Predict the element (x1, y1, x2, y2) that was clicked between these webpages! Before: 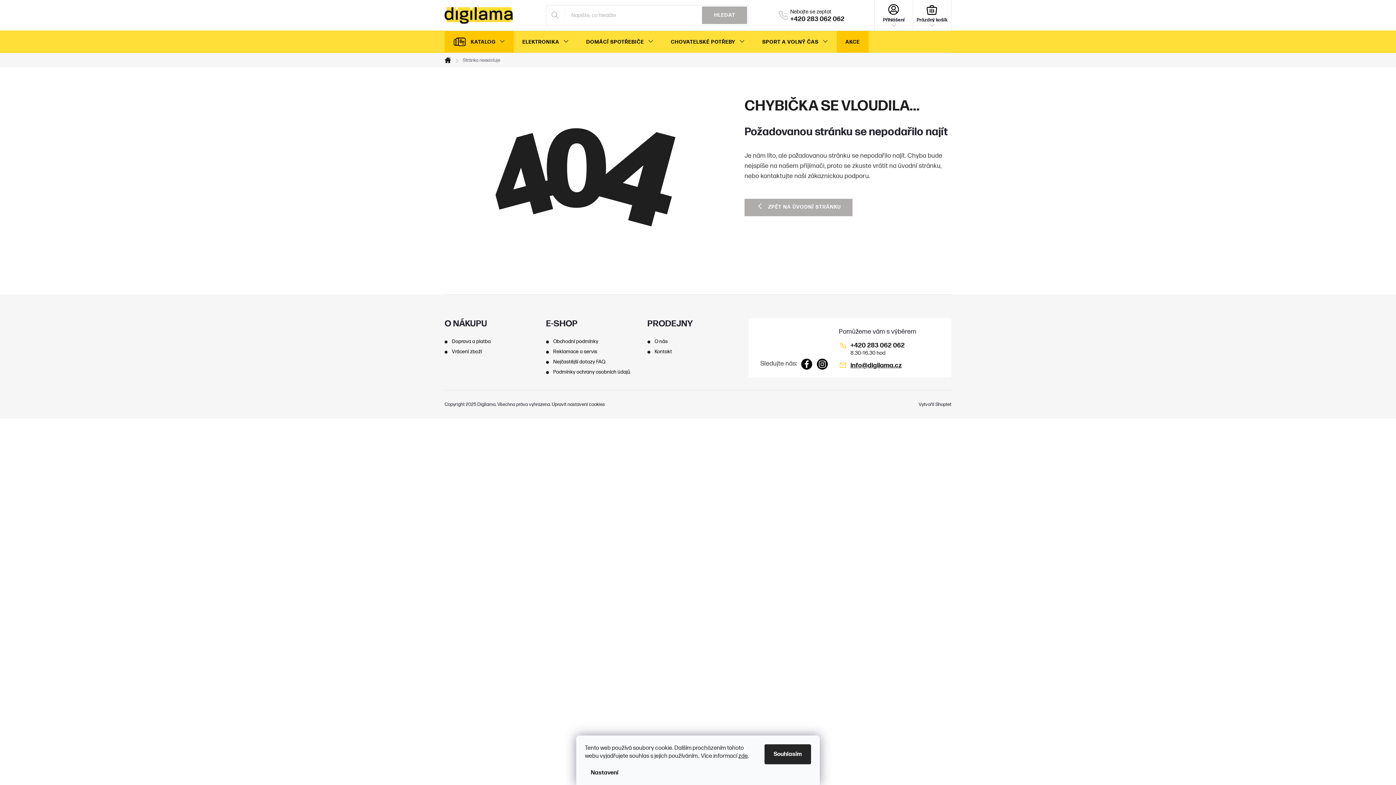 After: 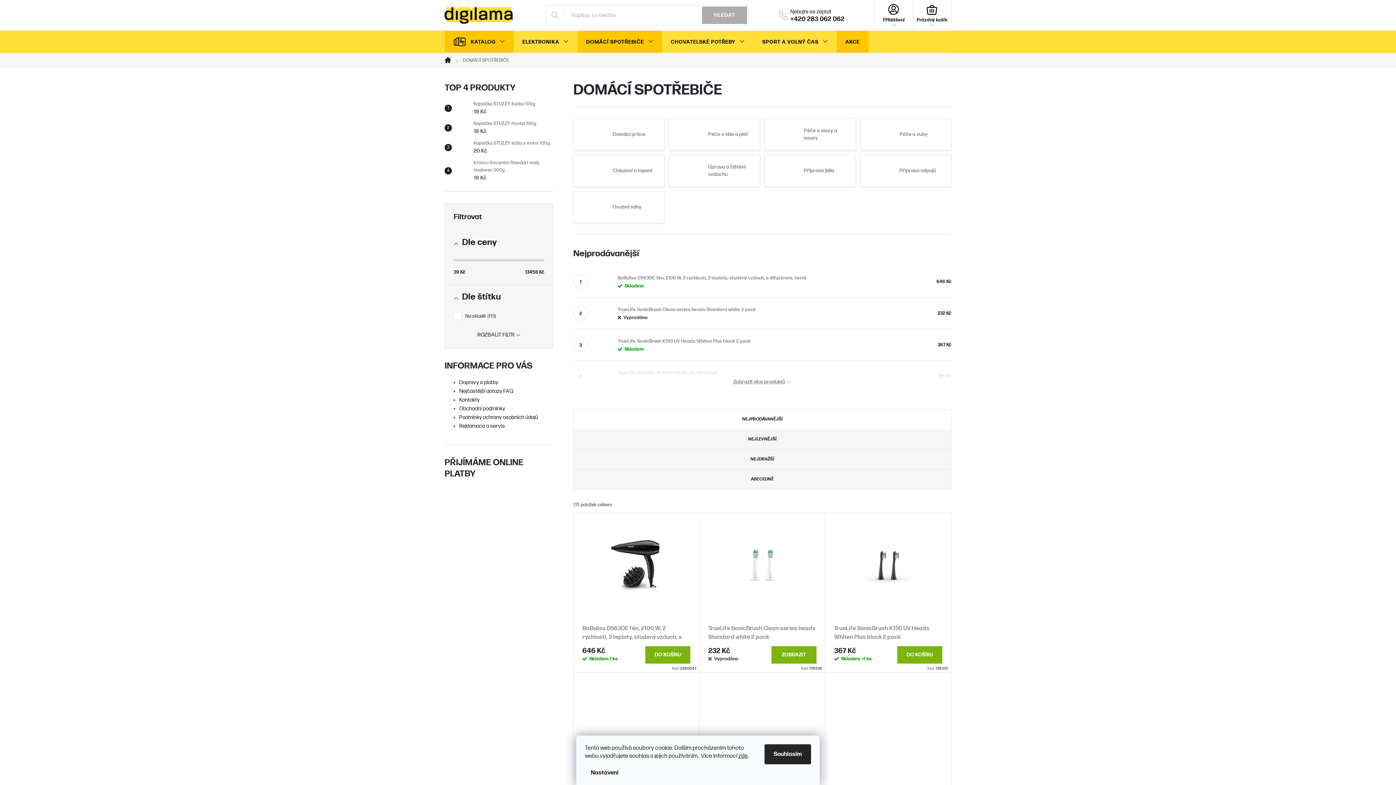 Action: label: DOMÁCÍ SPOTŘEBIČE bbox: (577, 30, 662, 53)